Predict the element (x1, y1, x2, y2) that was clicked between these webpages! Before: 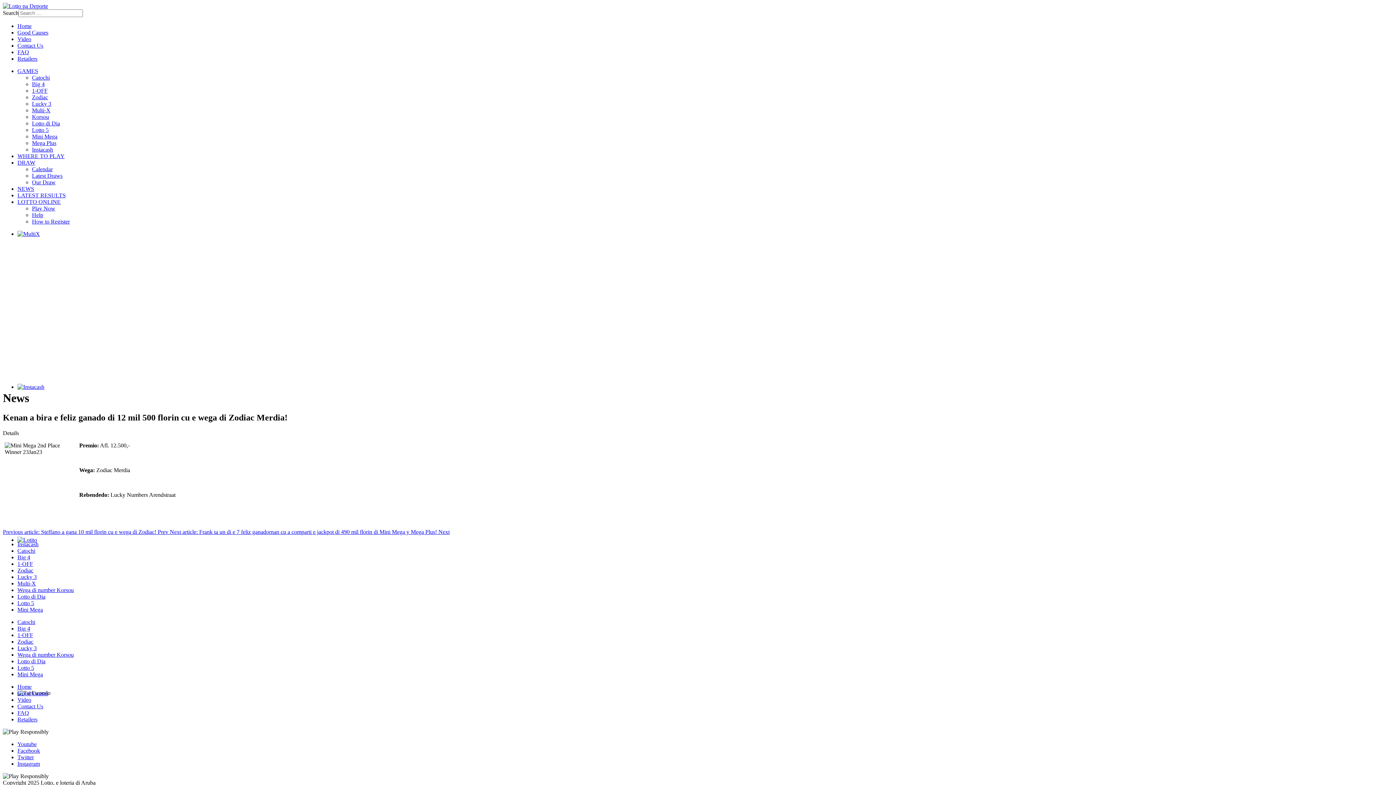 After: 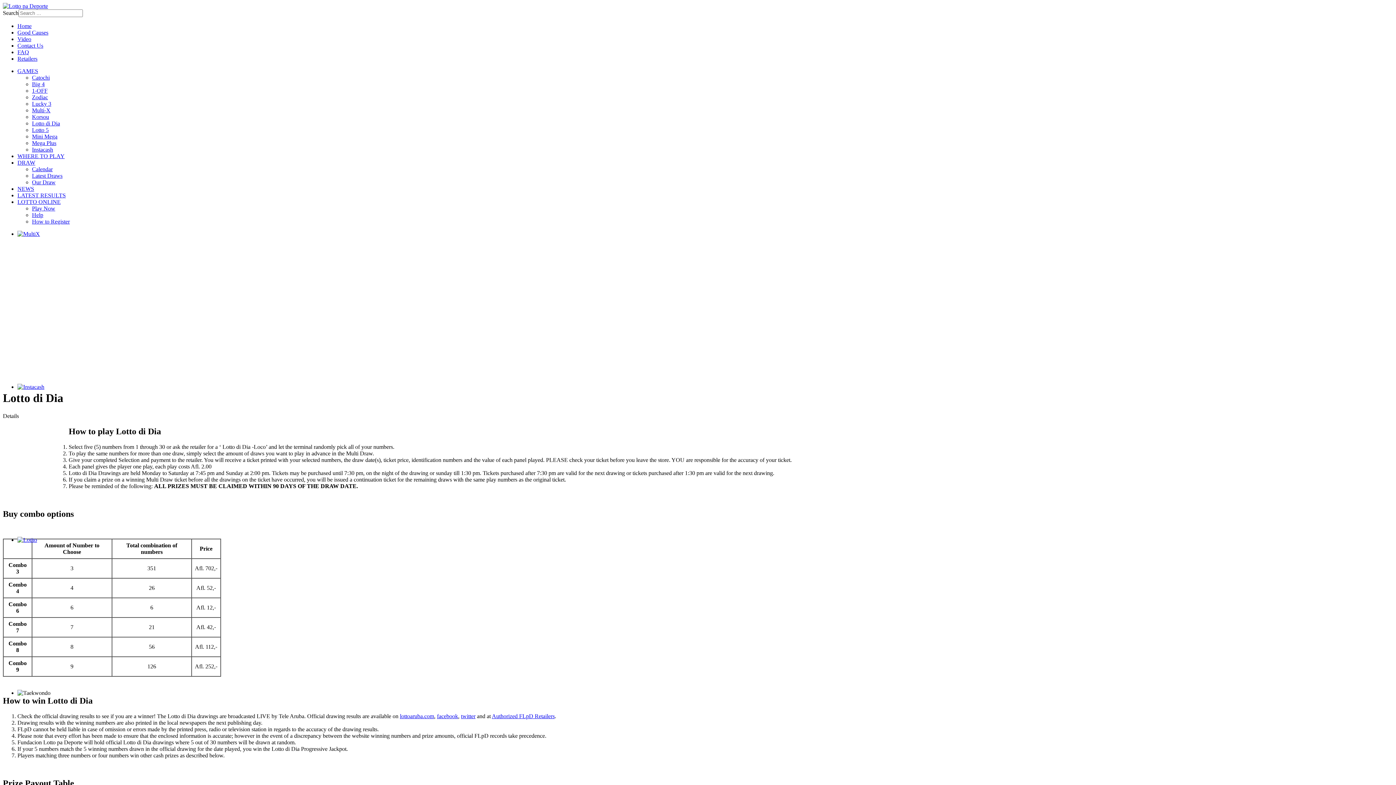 Action: bbox: (17, 593, 45, 599) label: Lotto di Dia